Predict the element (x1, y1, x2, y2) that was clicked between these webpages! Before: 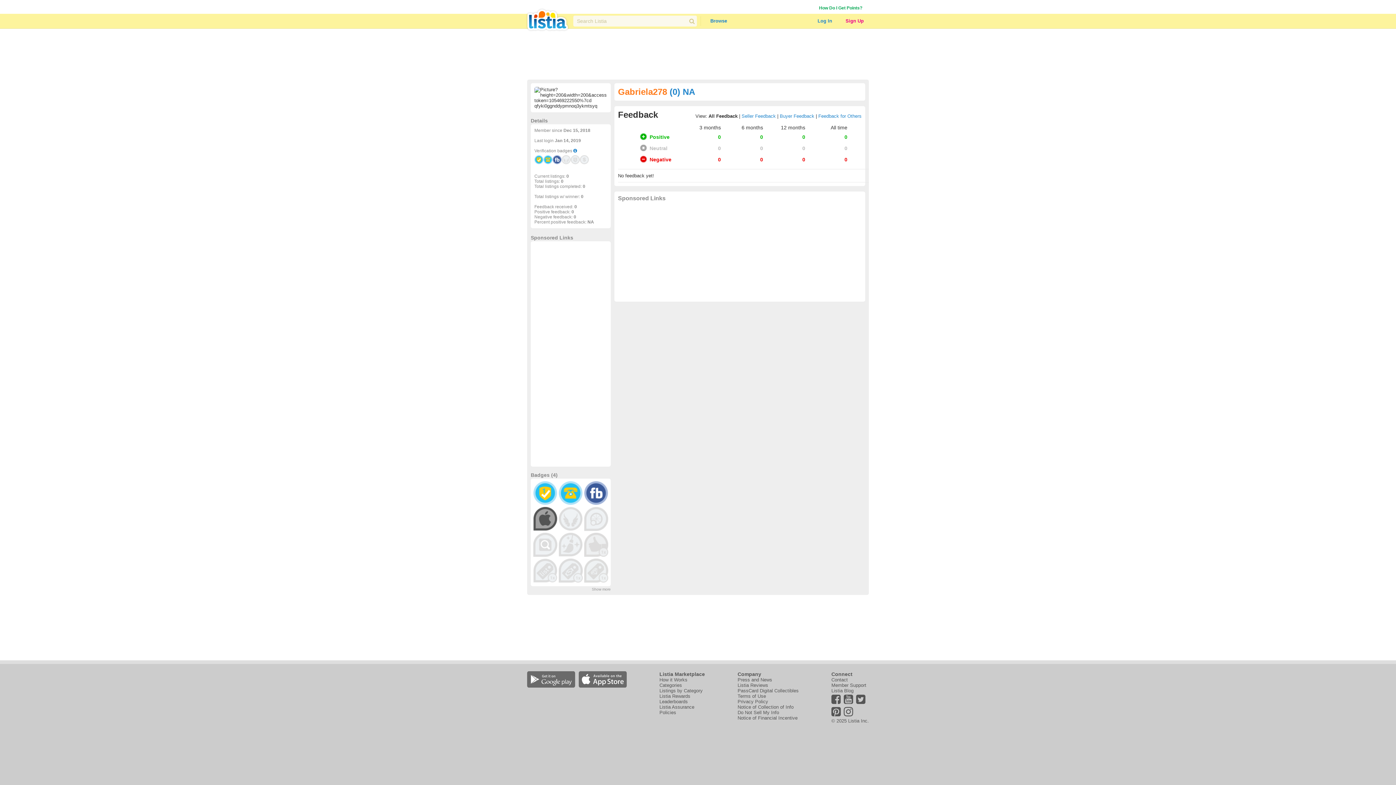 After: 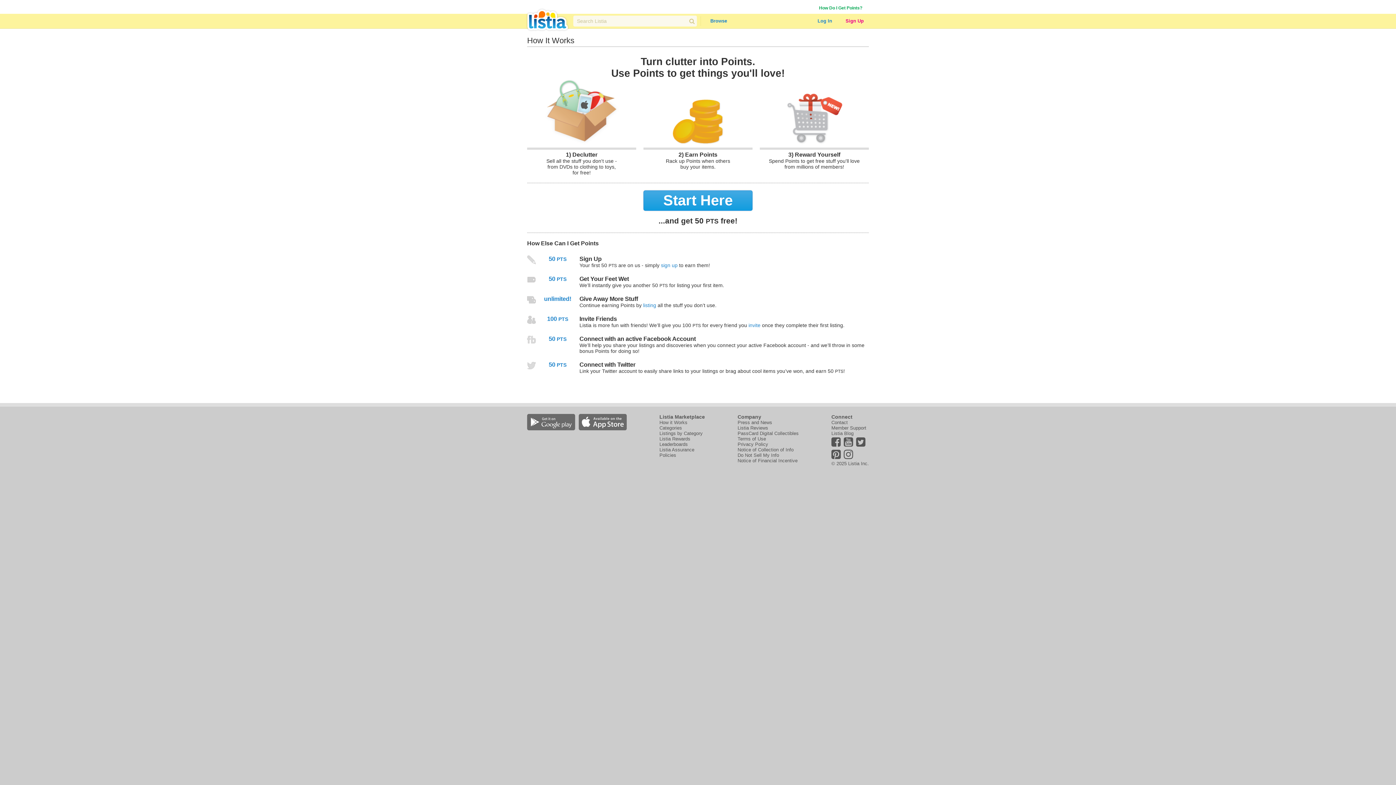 Action: bbox: (659, 677, 687, 682) label: How it Works